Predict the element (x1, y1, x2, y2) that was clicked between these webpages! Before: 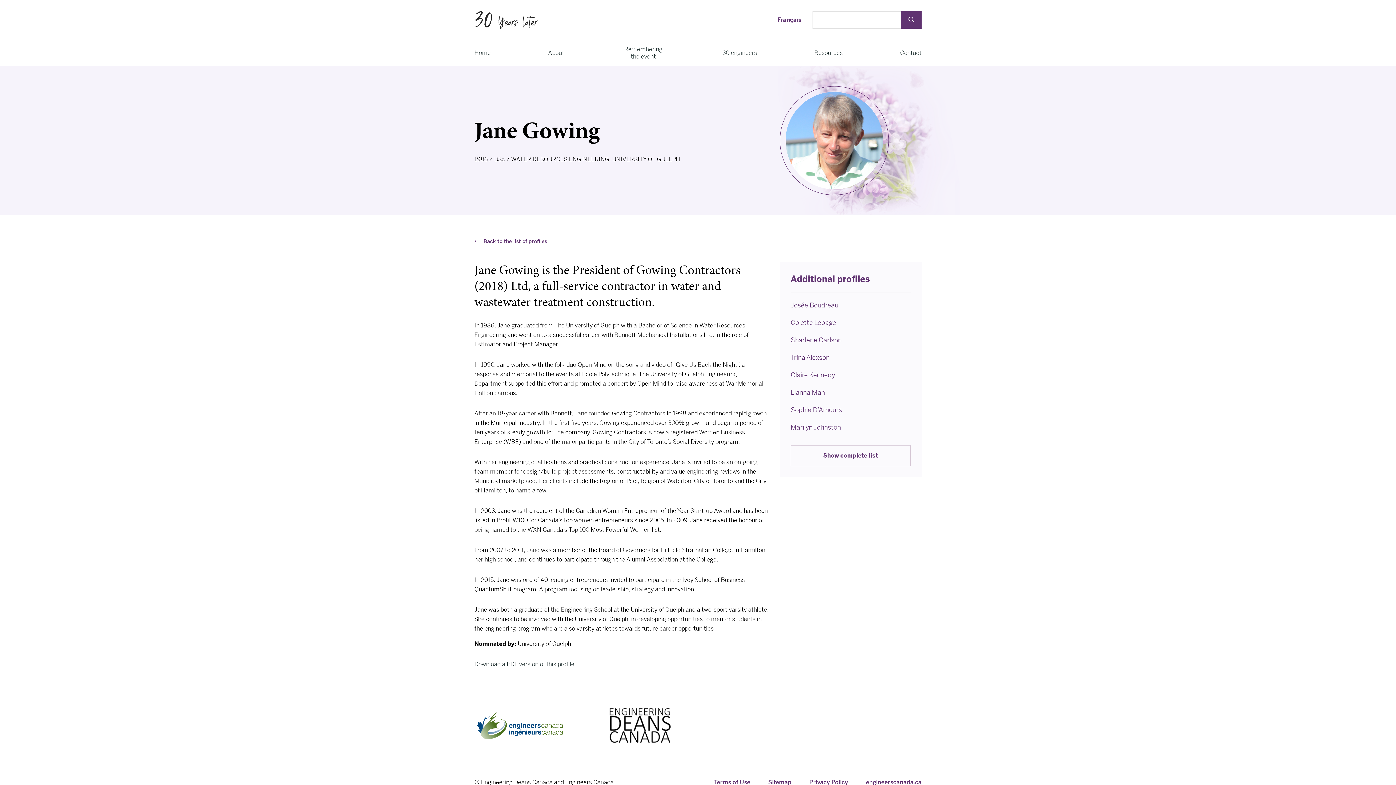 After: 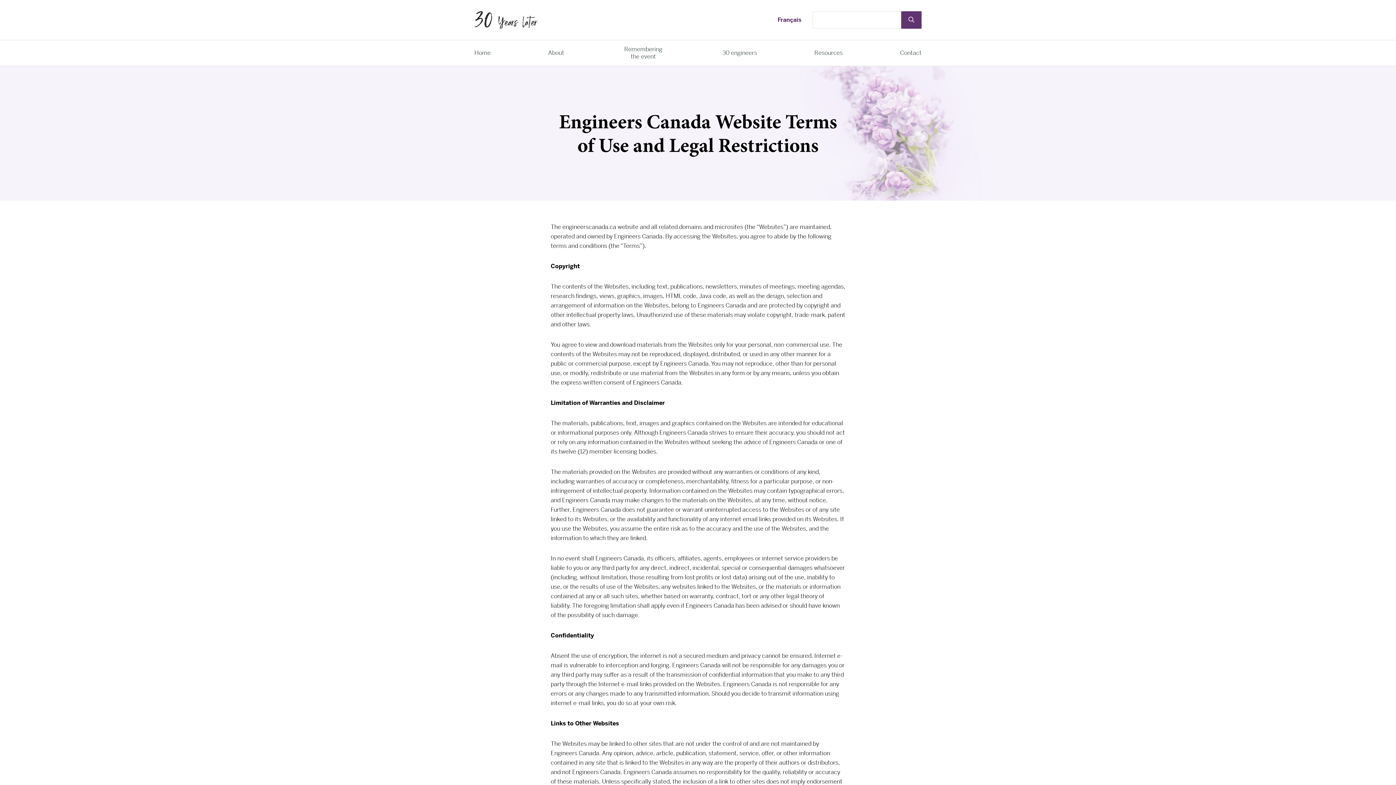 Action: label: Terms of Use bbox: (714, 778, 750, 786)